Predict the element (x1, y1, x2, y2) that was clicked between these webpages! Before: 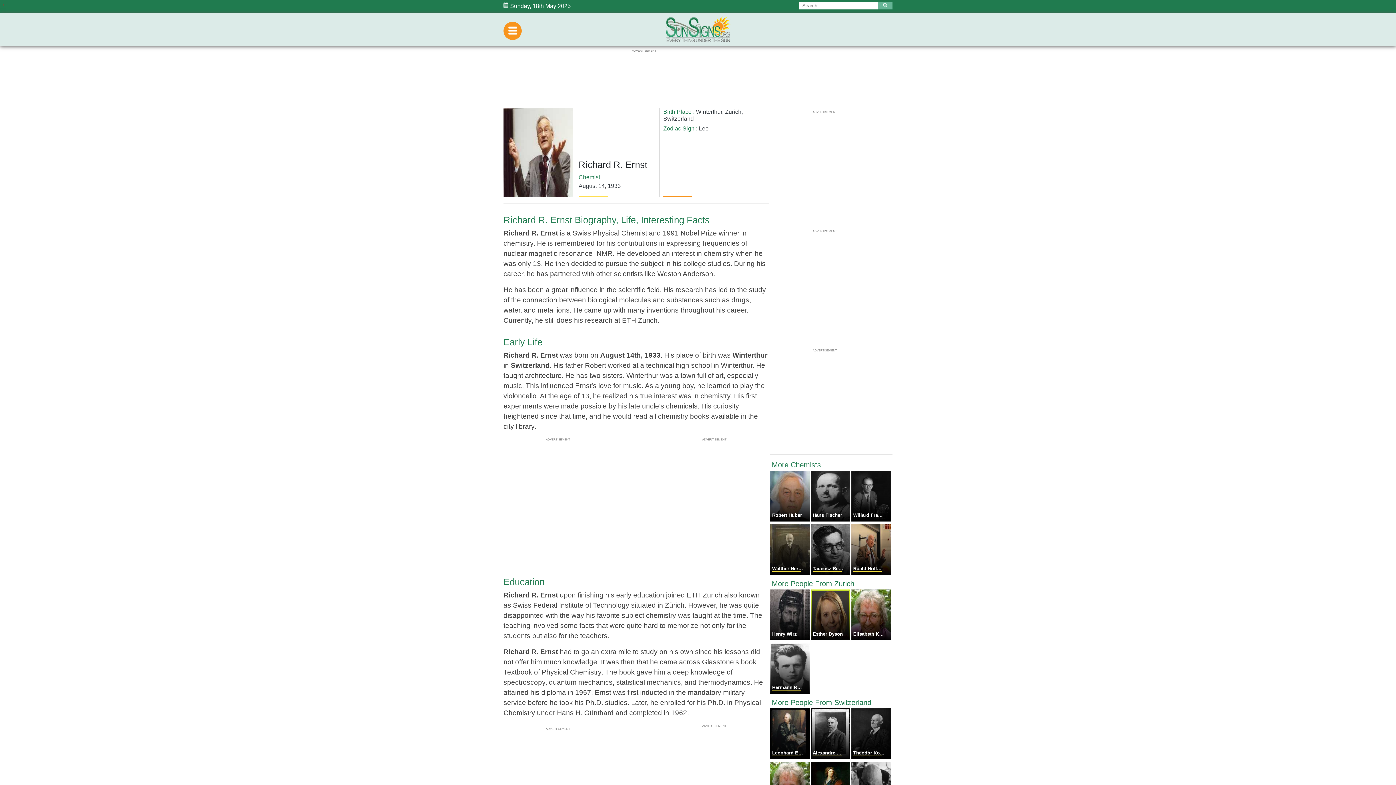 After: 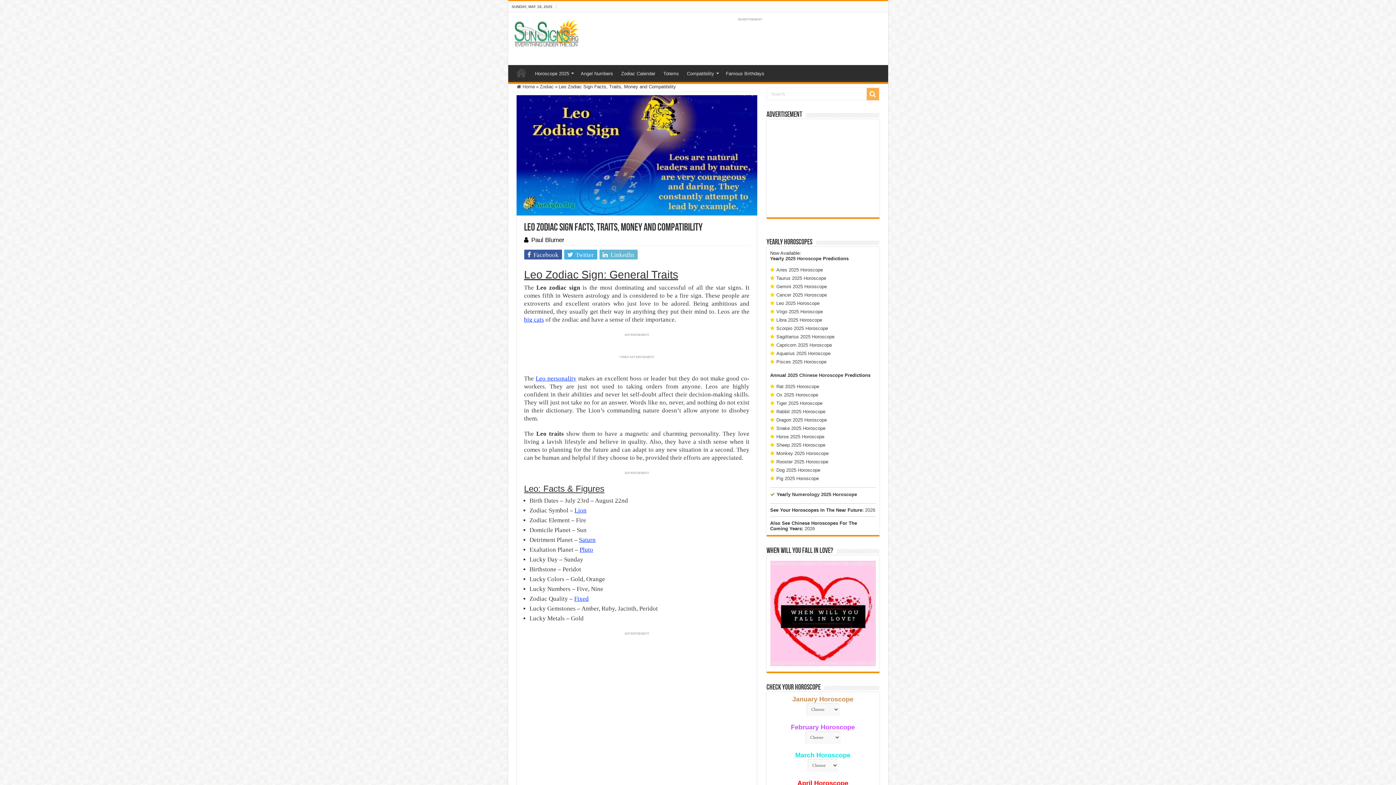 Action: bbox: (699, 125, 708, 131) label: Leo